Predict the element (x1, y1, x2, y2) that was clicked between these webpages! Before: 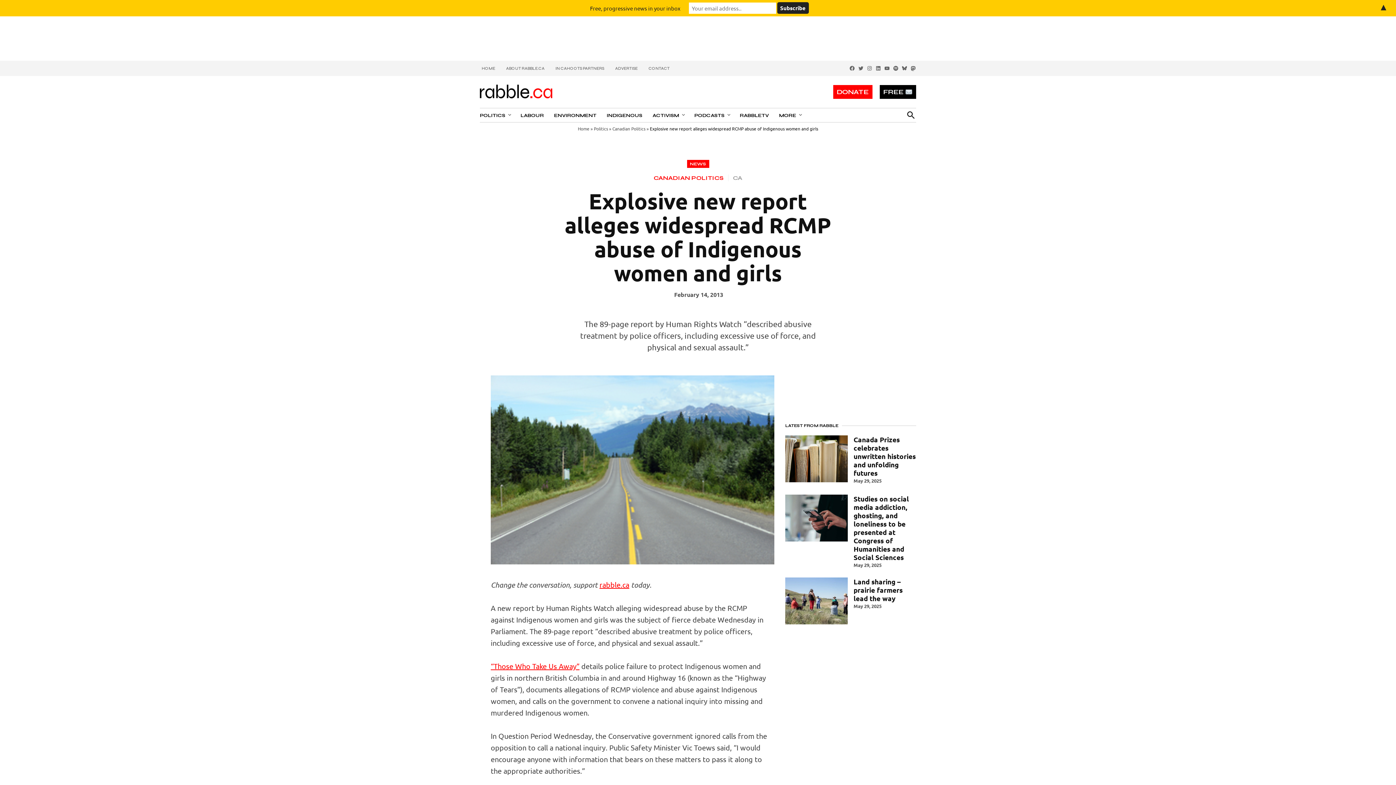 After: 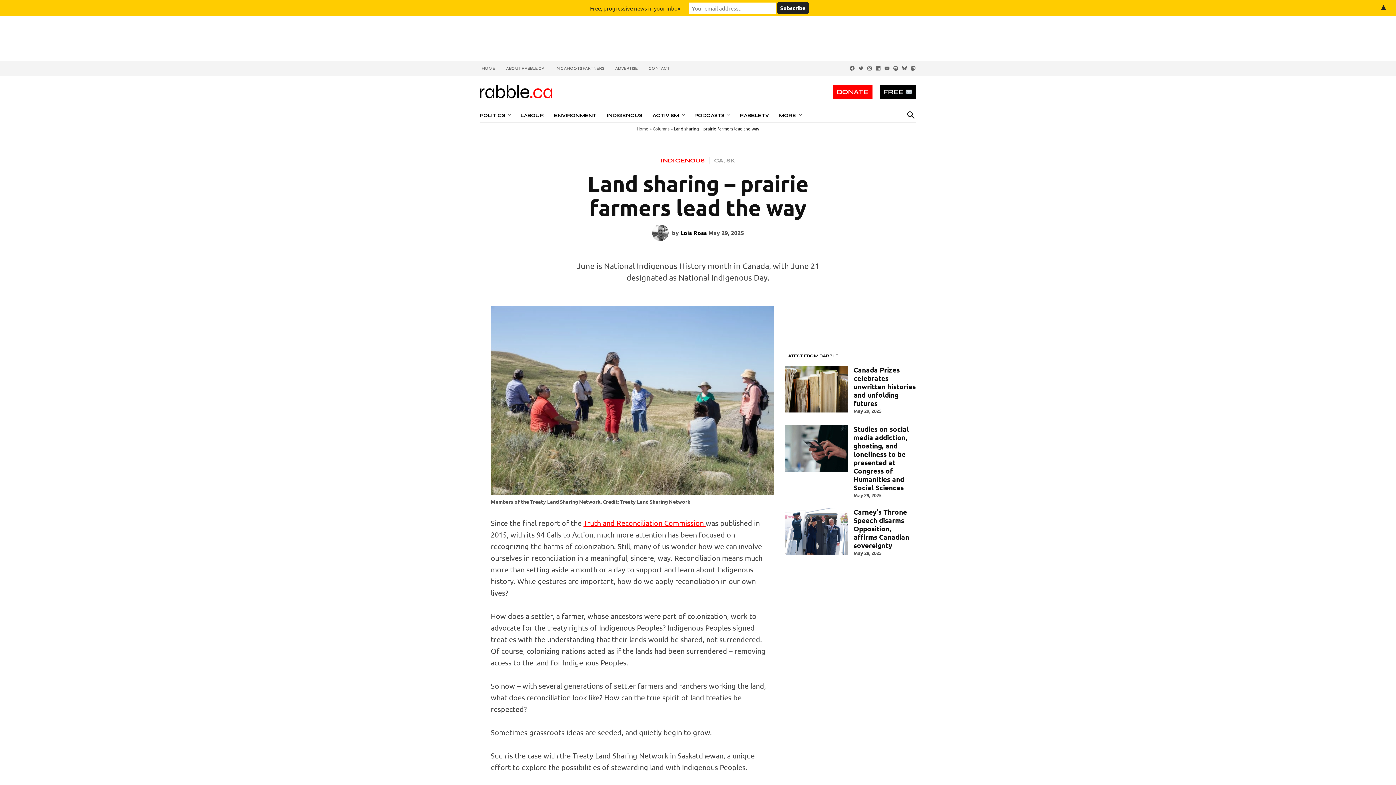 Action: bbox: (785, 618, 848, 625)